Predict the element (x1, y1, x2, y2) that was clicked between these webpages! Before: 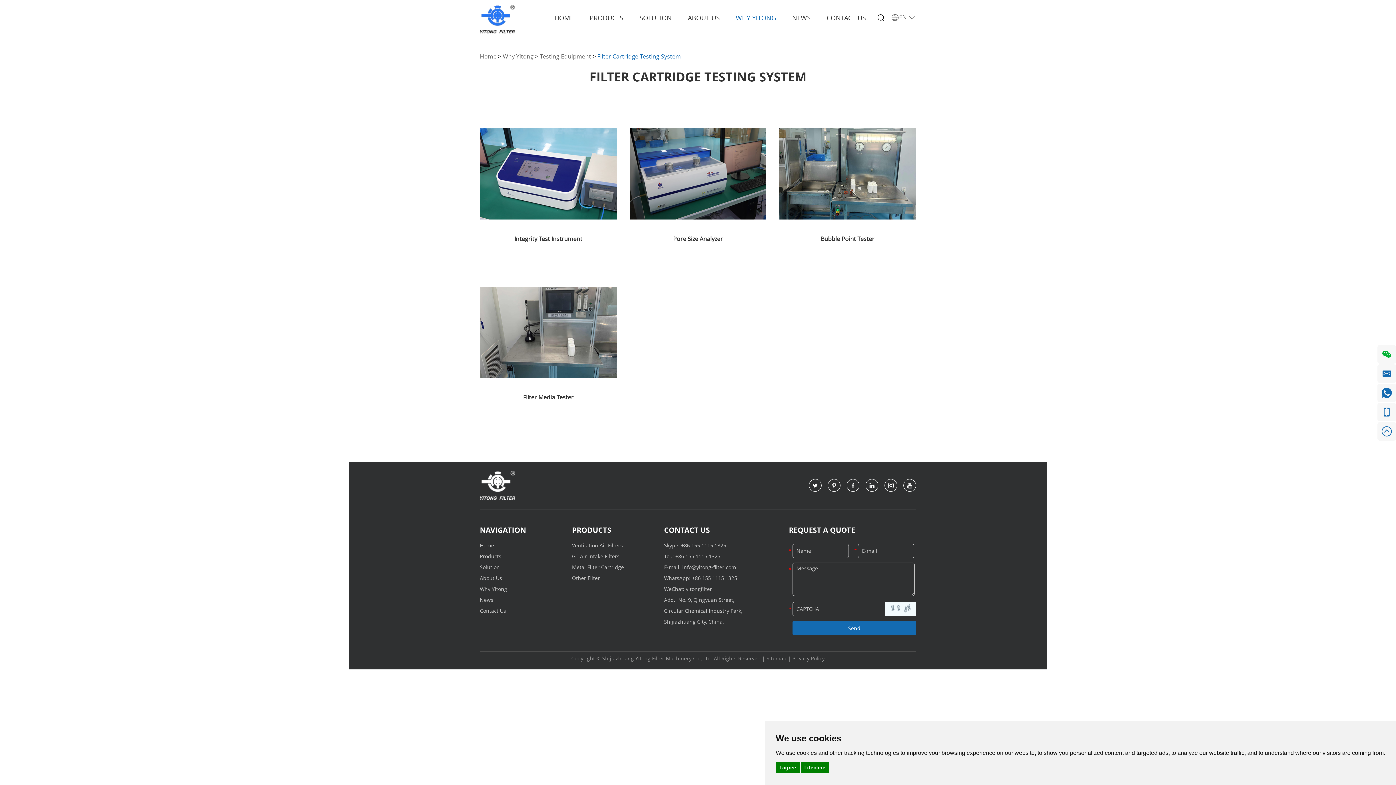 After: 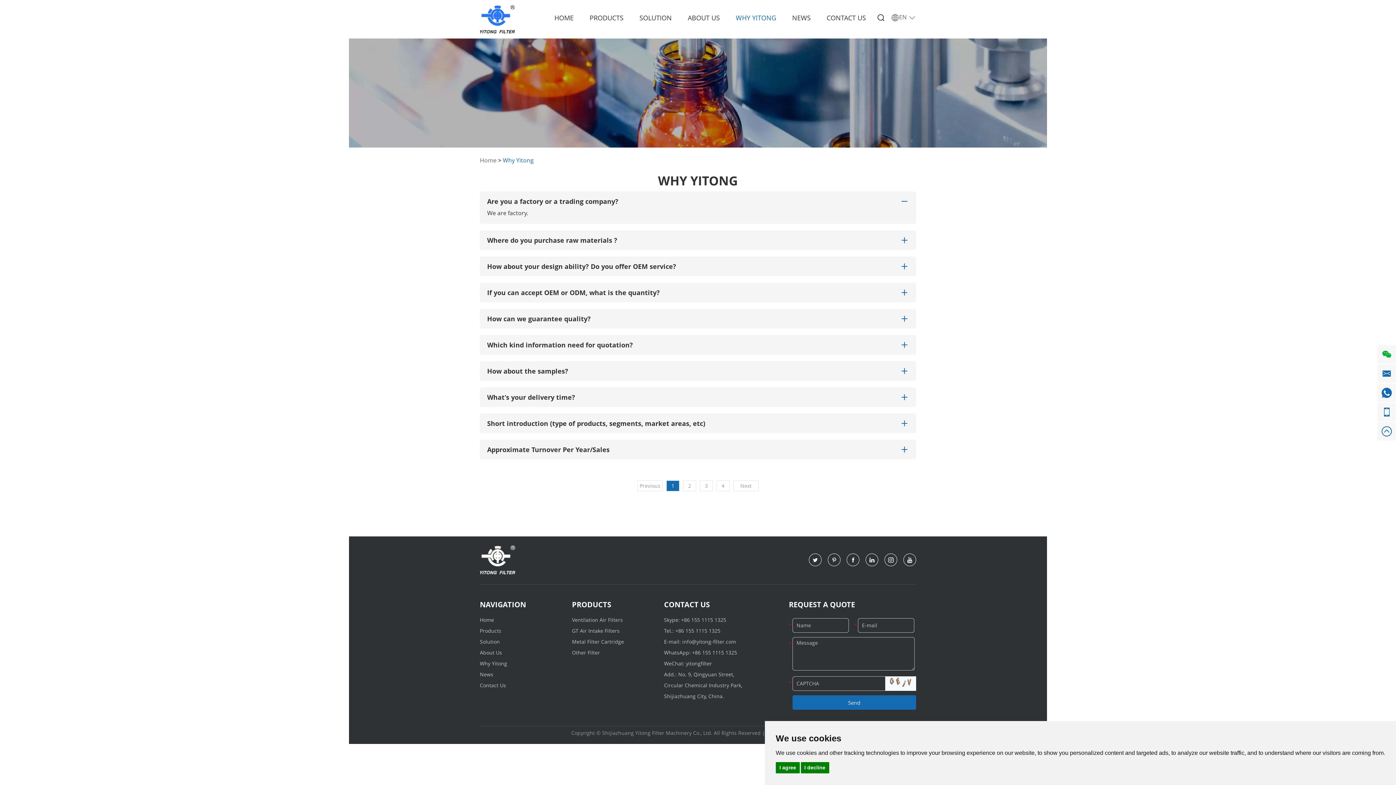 Action: bbox: (502, 50, 533, 61) label: Why Yitong